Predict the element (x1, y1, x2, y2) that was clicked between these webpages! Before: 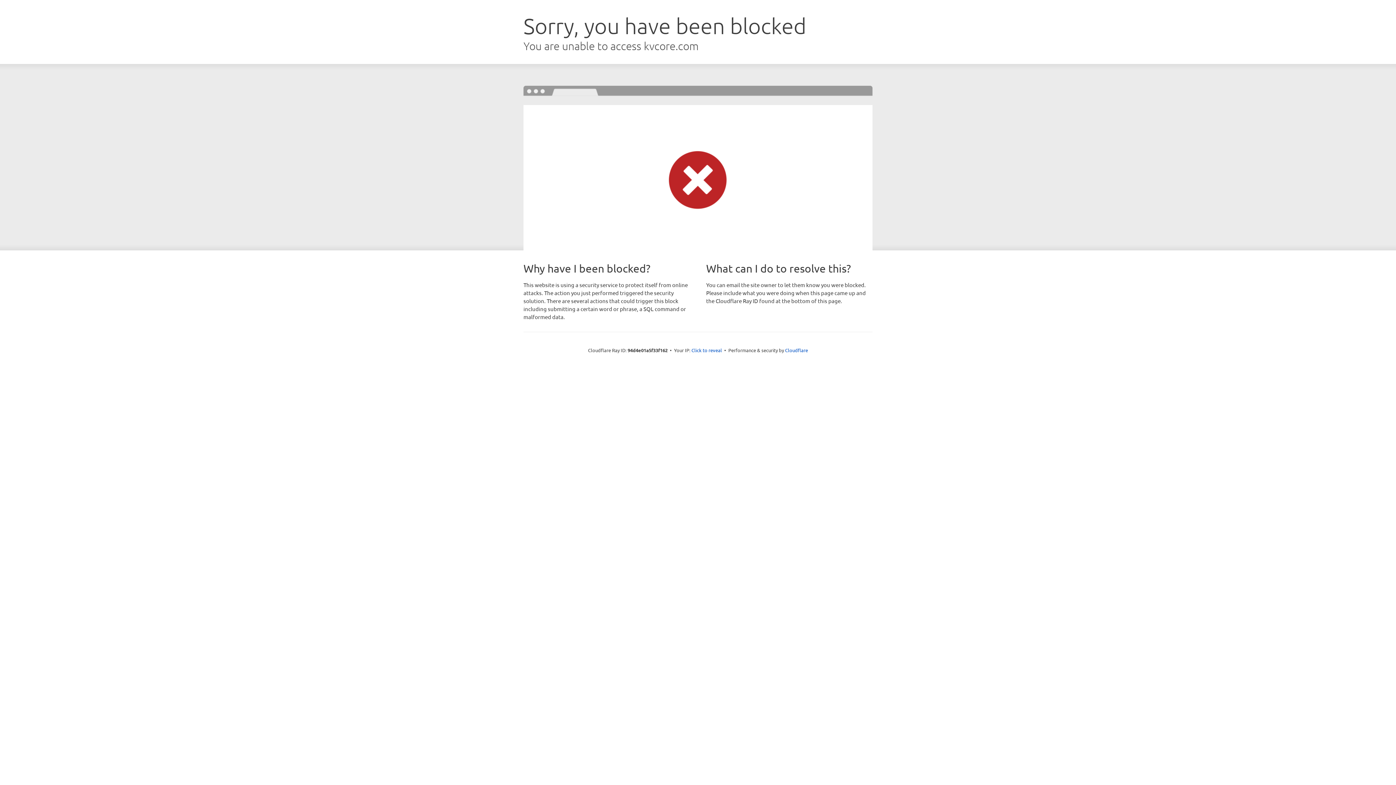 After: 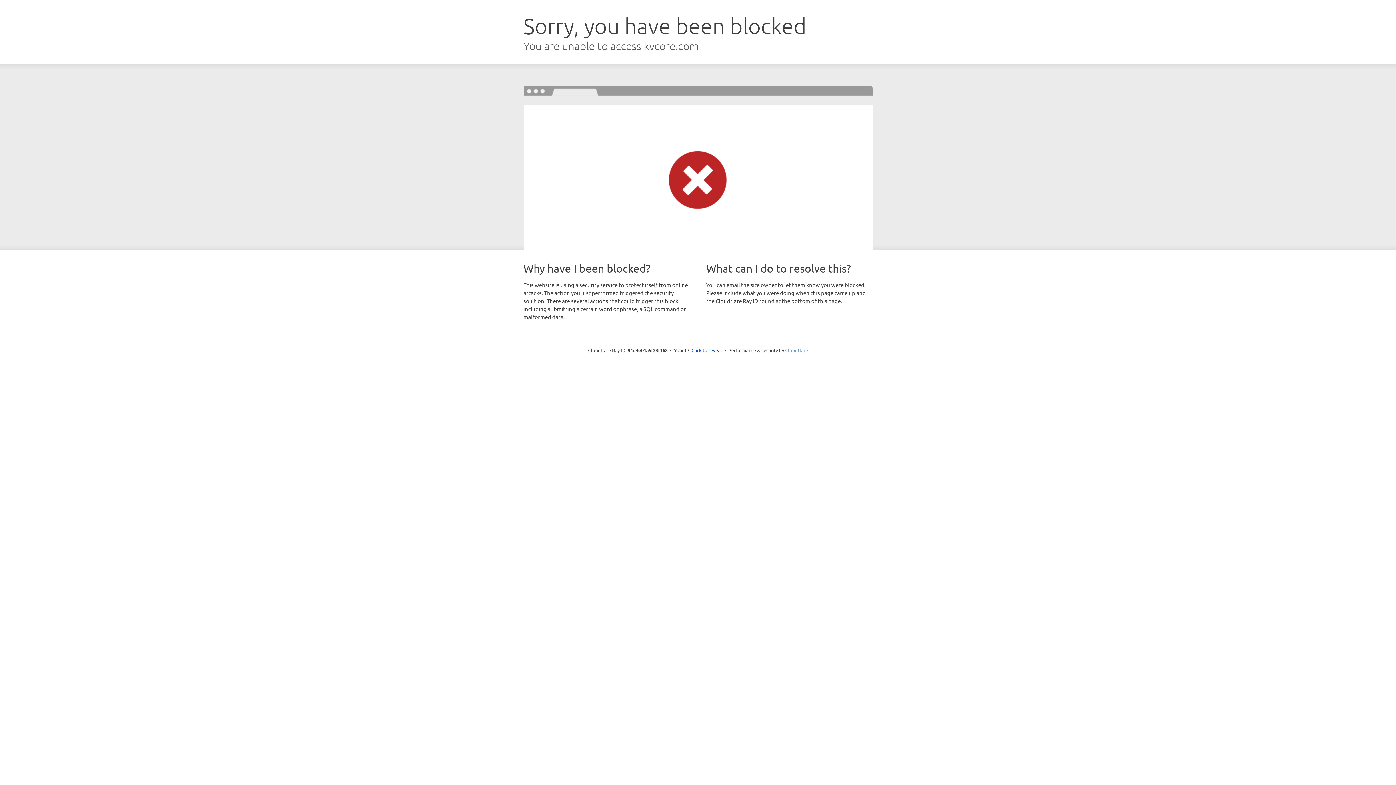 Action: label: Cloudflare bbox: (785, 347, 808, 353)